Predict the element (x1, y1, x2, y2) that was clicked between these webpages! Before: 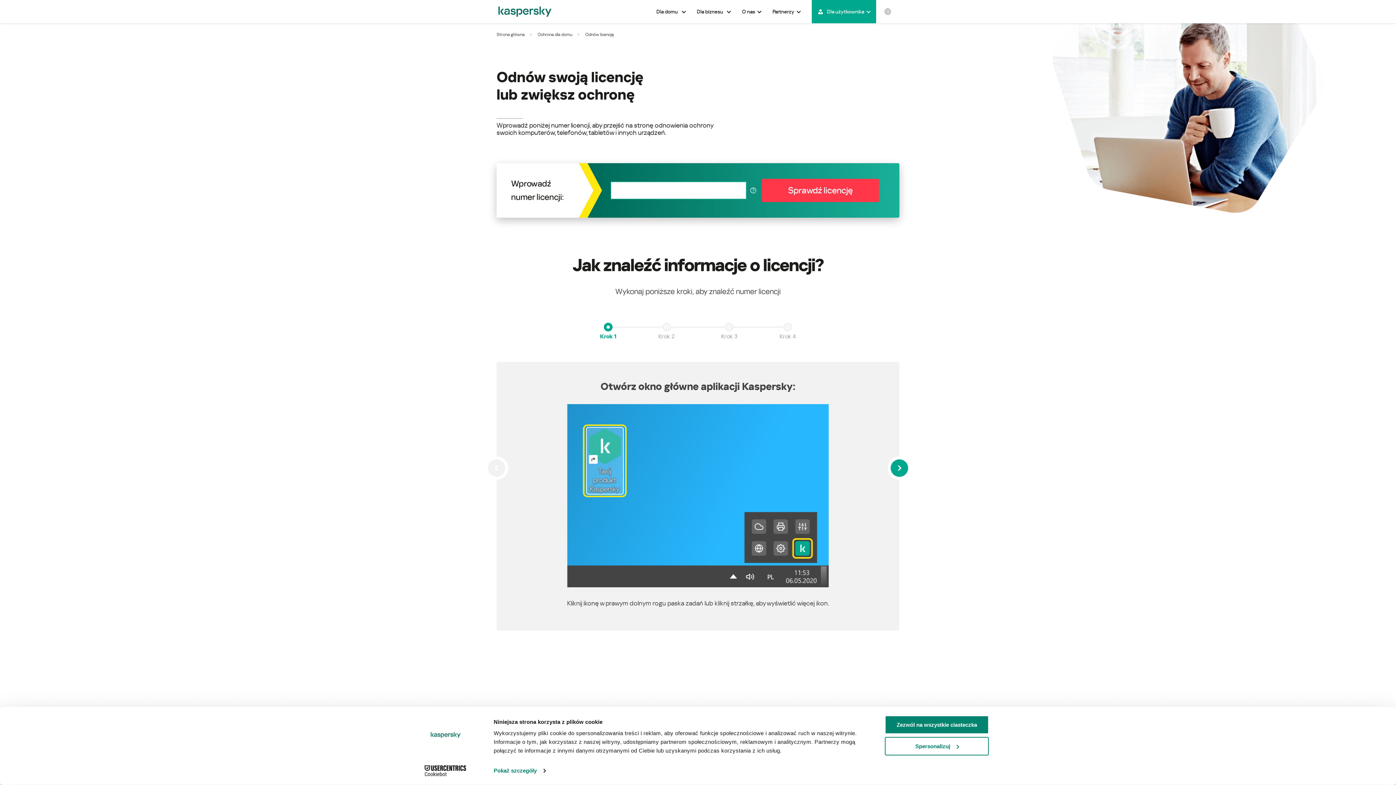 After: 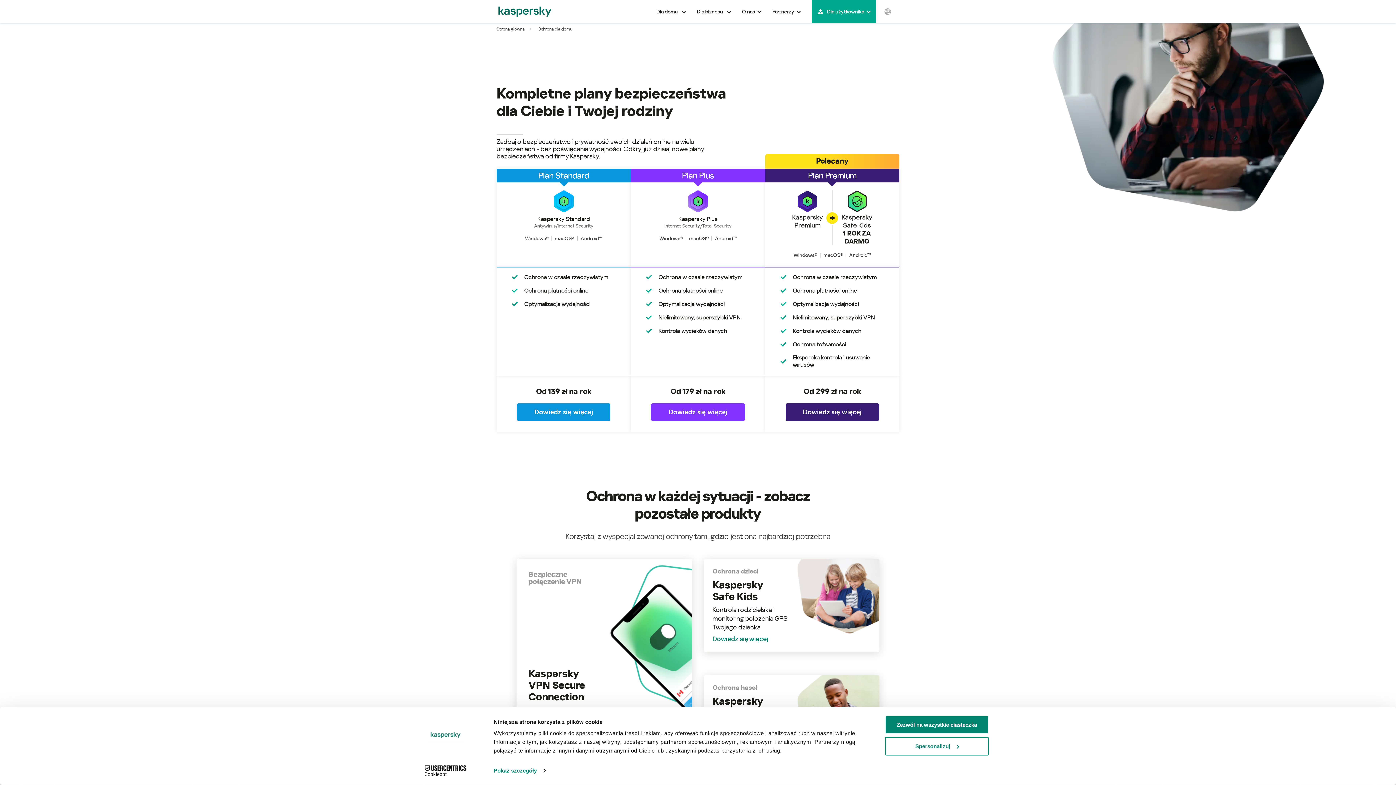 Action: label: Ochrona dla domu bbox: (537, 32, 572, 36)